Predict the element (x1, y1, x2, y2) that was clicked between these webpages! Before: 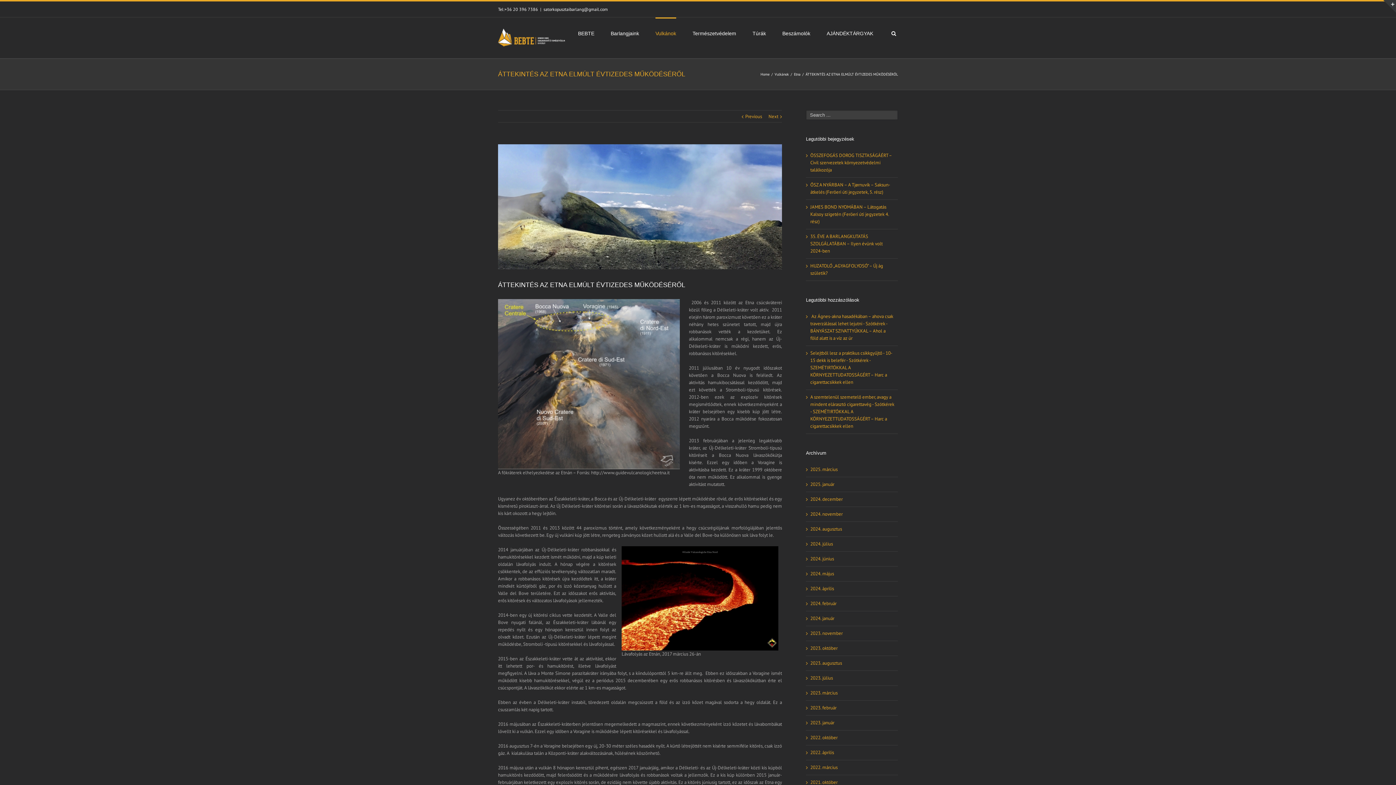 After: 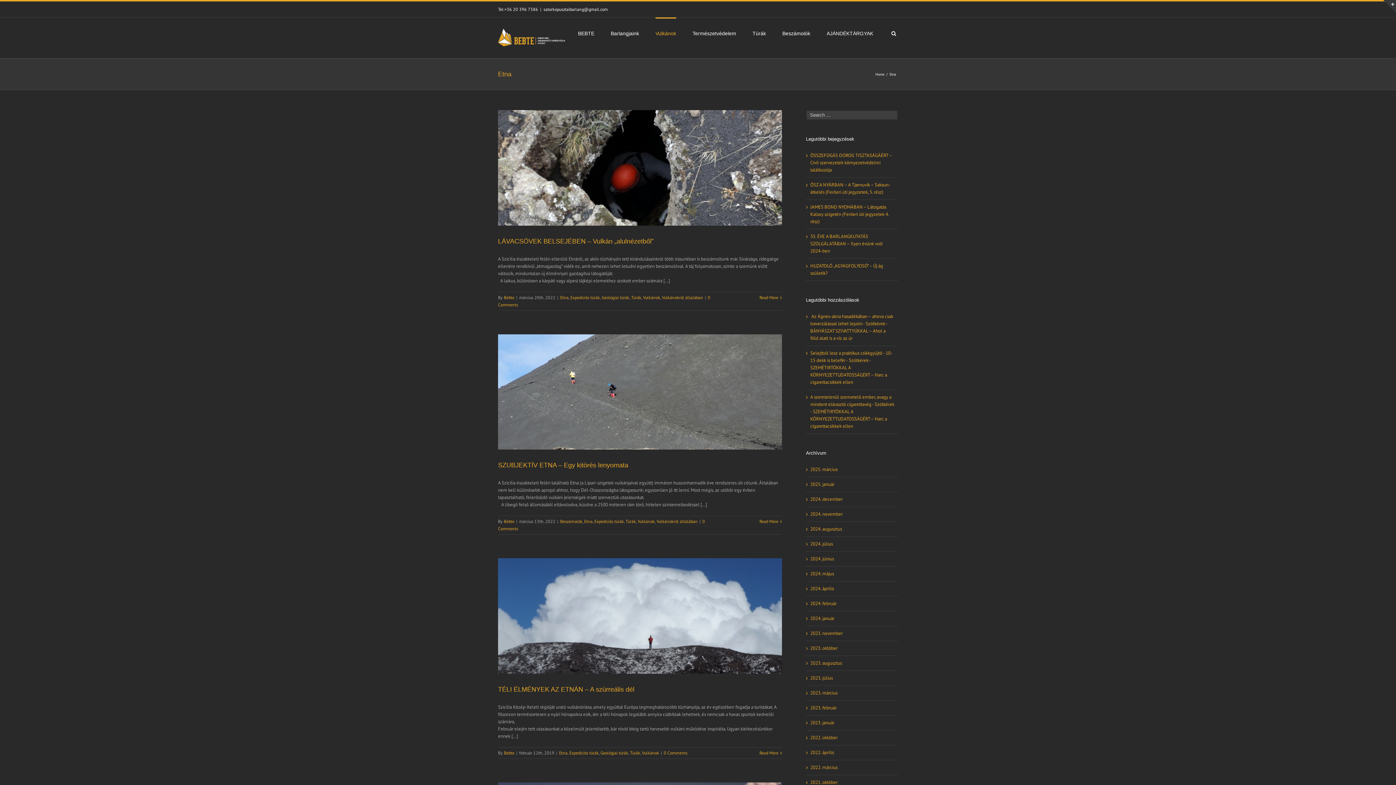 Action: bbox: (794, 72, 802, 76) label: Etna